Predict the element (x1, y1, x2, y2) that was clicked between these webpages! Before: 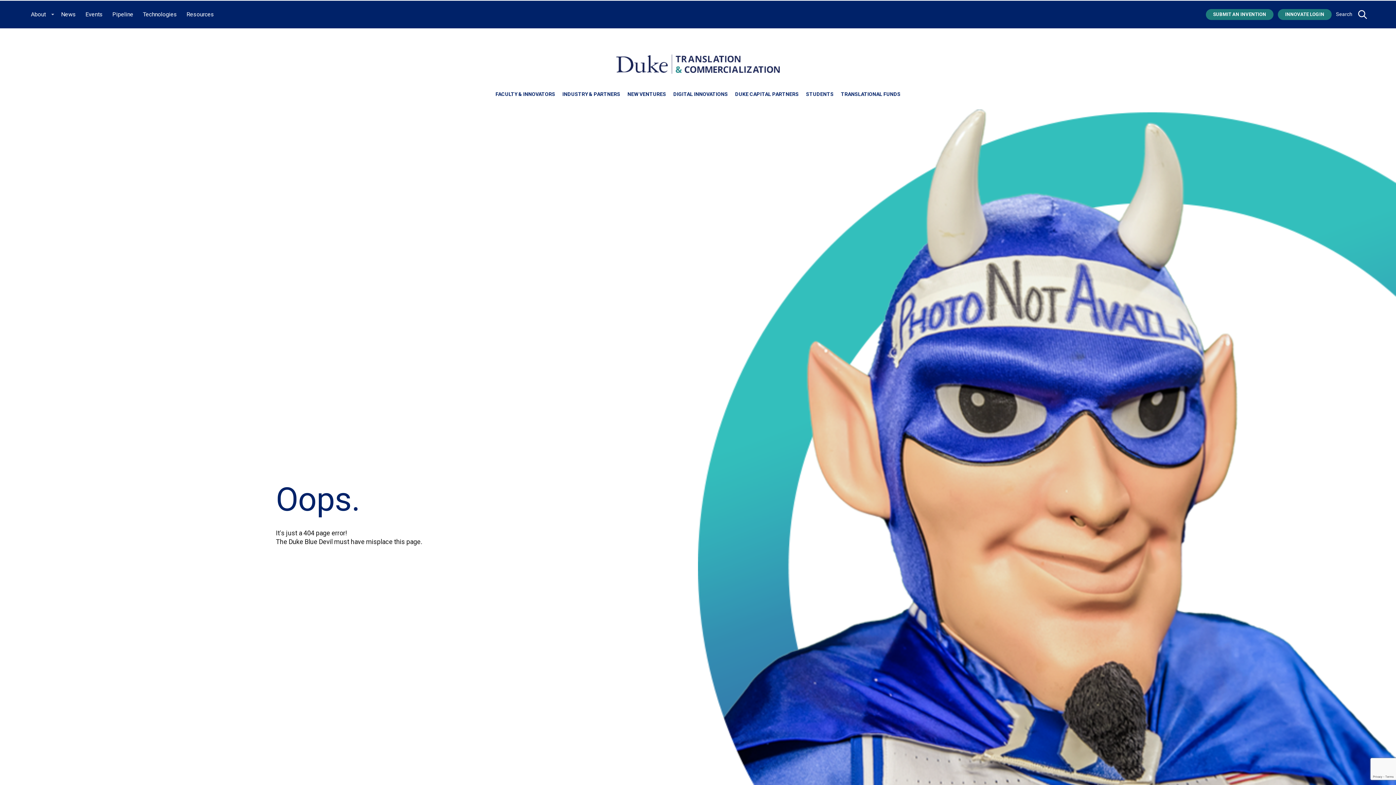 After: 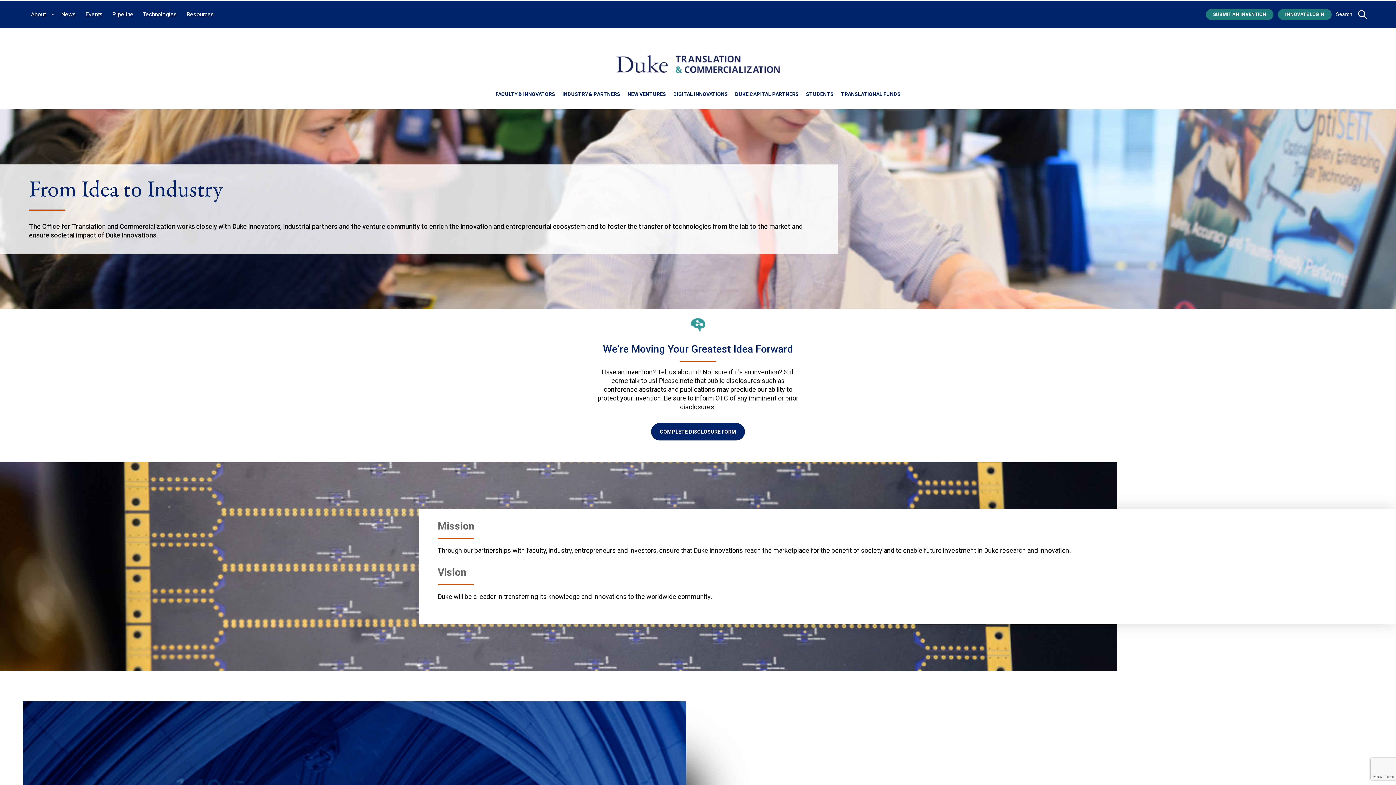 Action: label: Home bbox: (616, 54, 780, 73)